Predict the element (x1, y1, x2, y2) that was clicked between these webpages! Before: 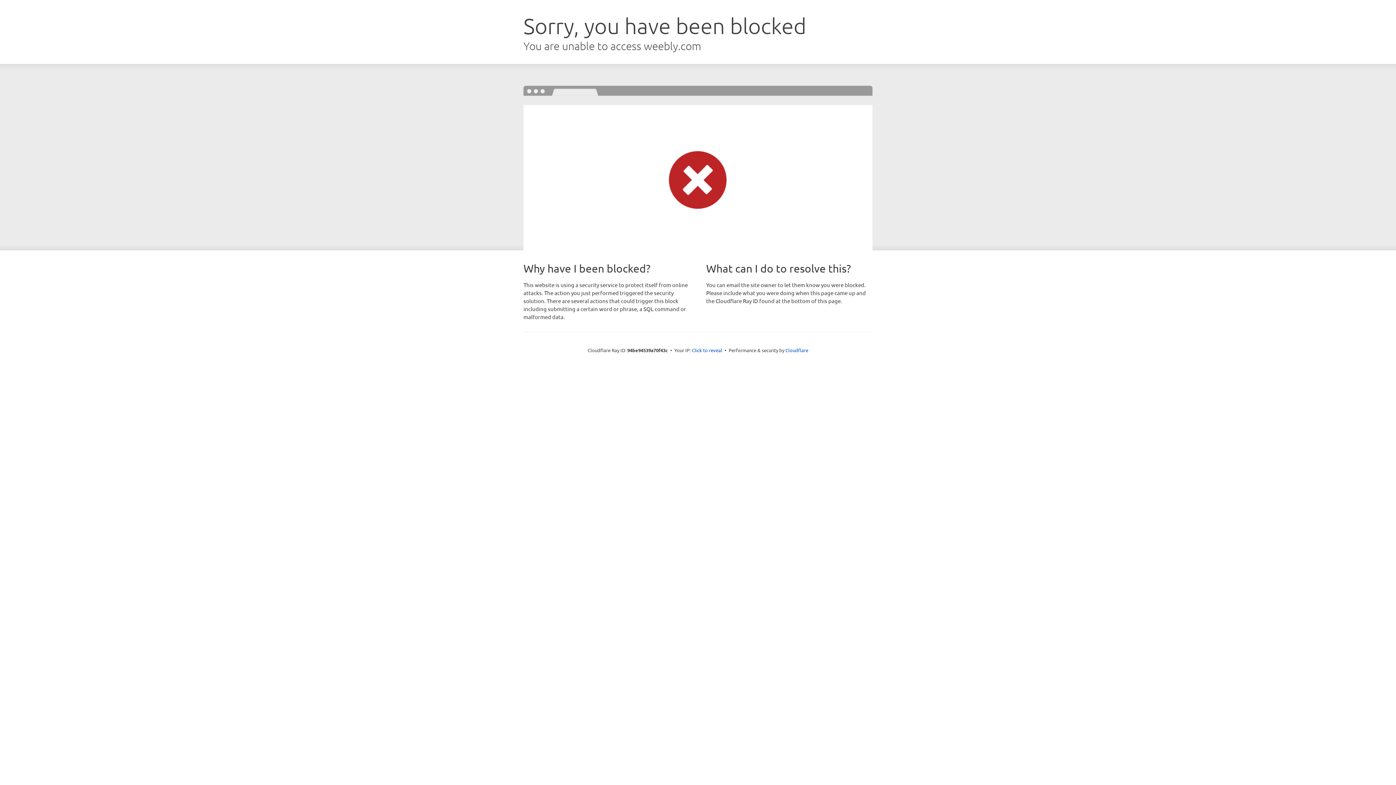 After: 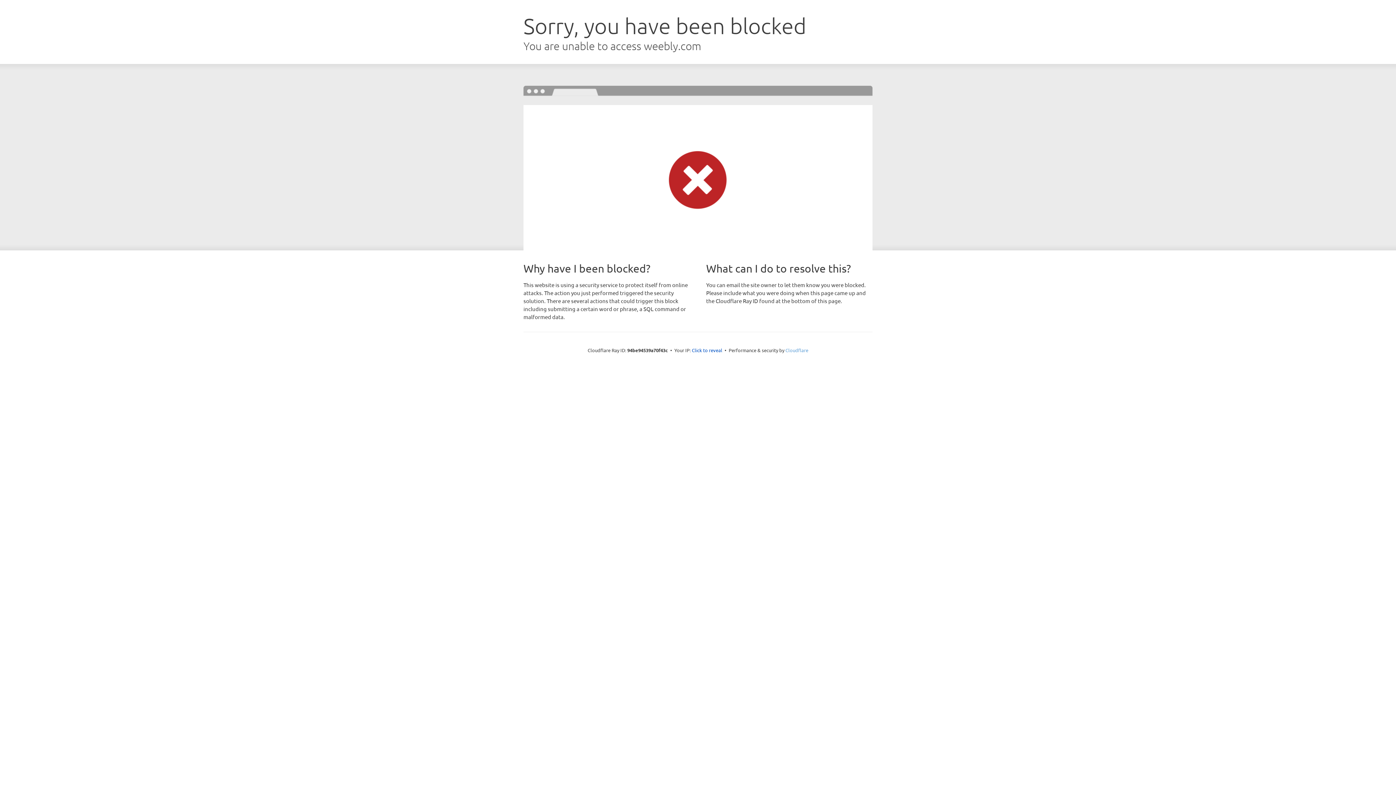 Action: bbox: (785, 347, 808, 353) label: Cloudflare